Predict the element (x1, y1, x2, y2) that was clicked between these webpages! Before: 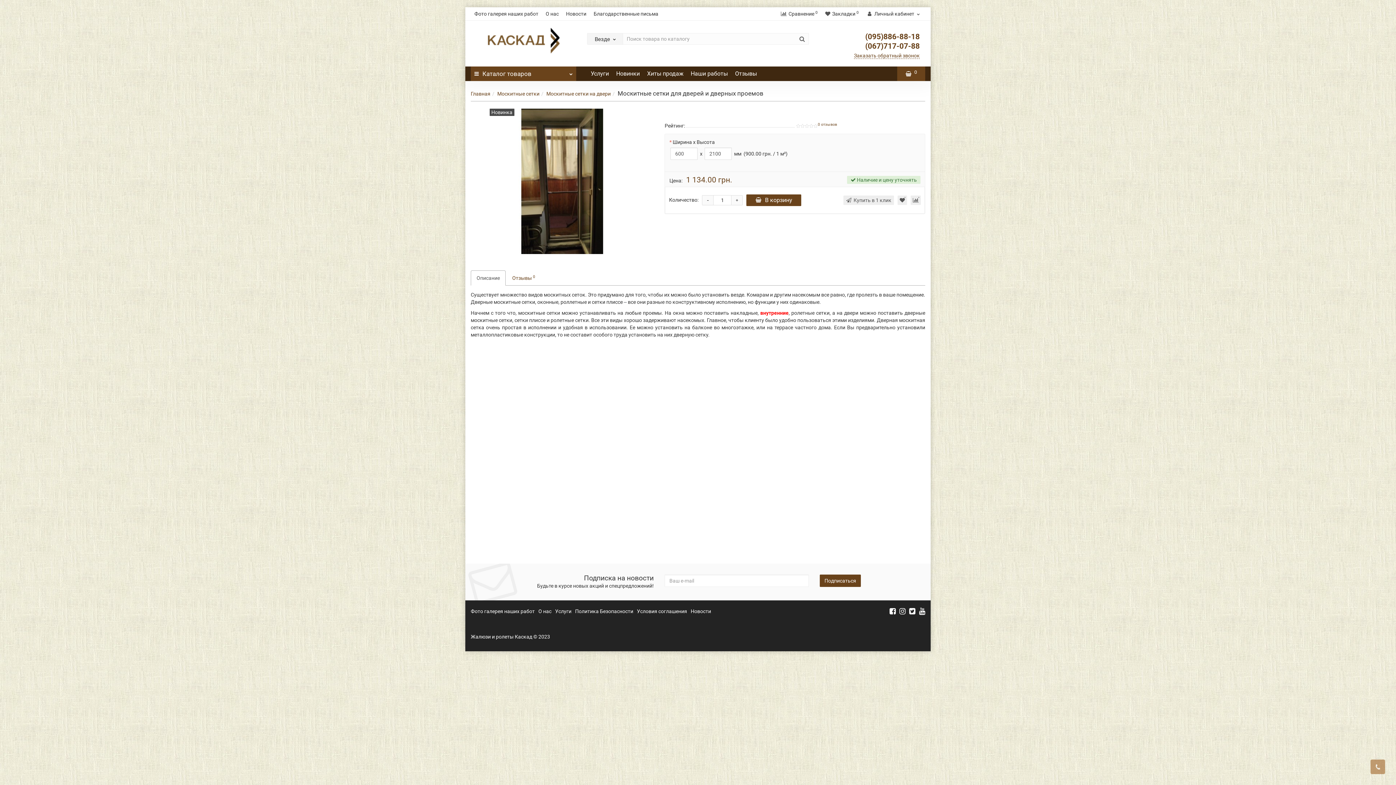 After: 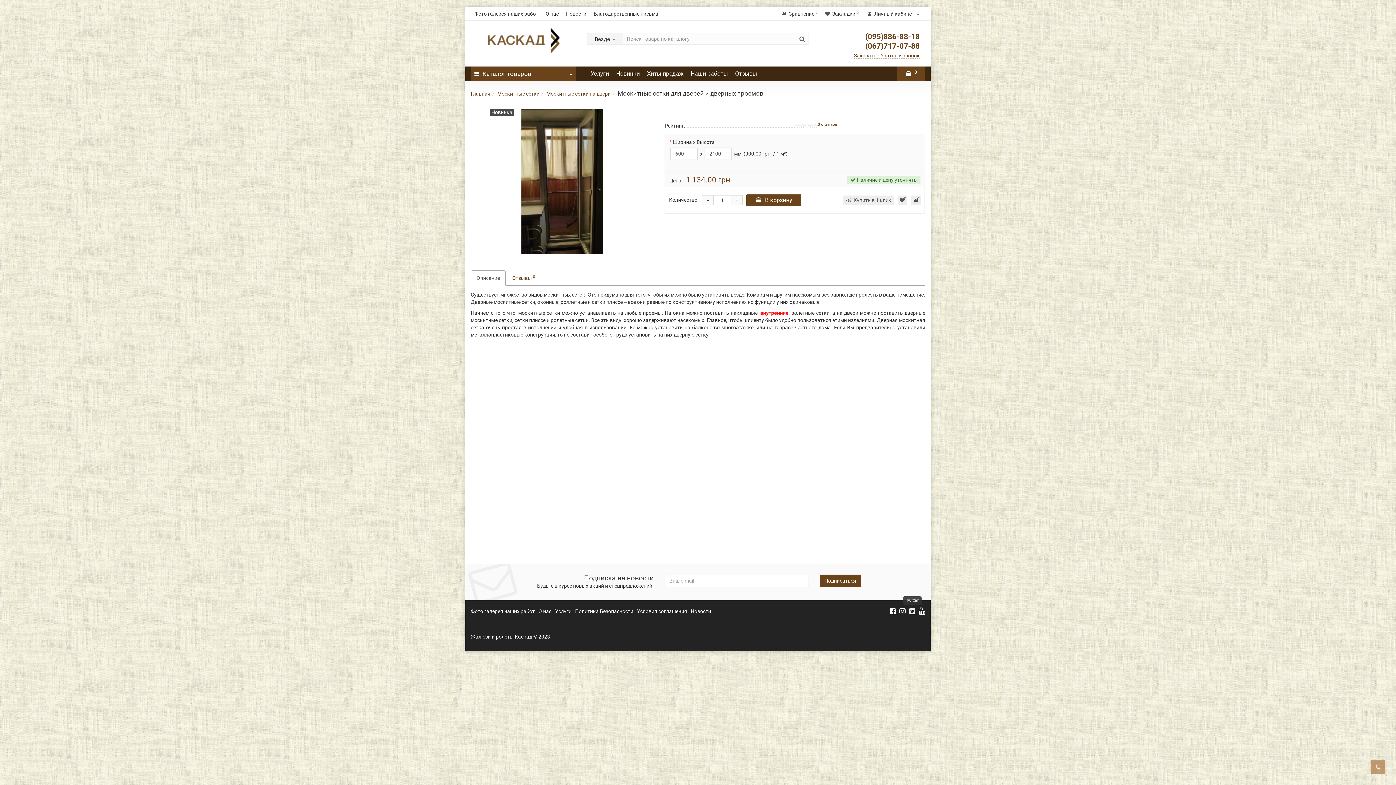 Action: bbox: (909, 607, 915, 616)